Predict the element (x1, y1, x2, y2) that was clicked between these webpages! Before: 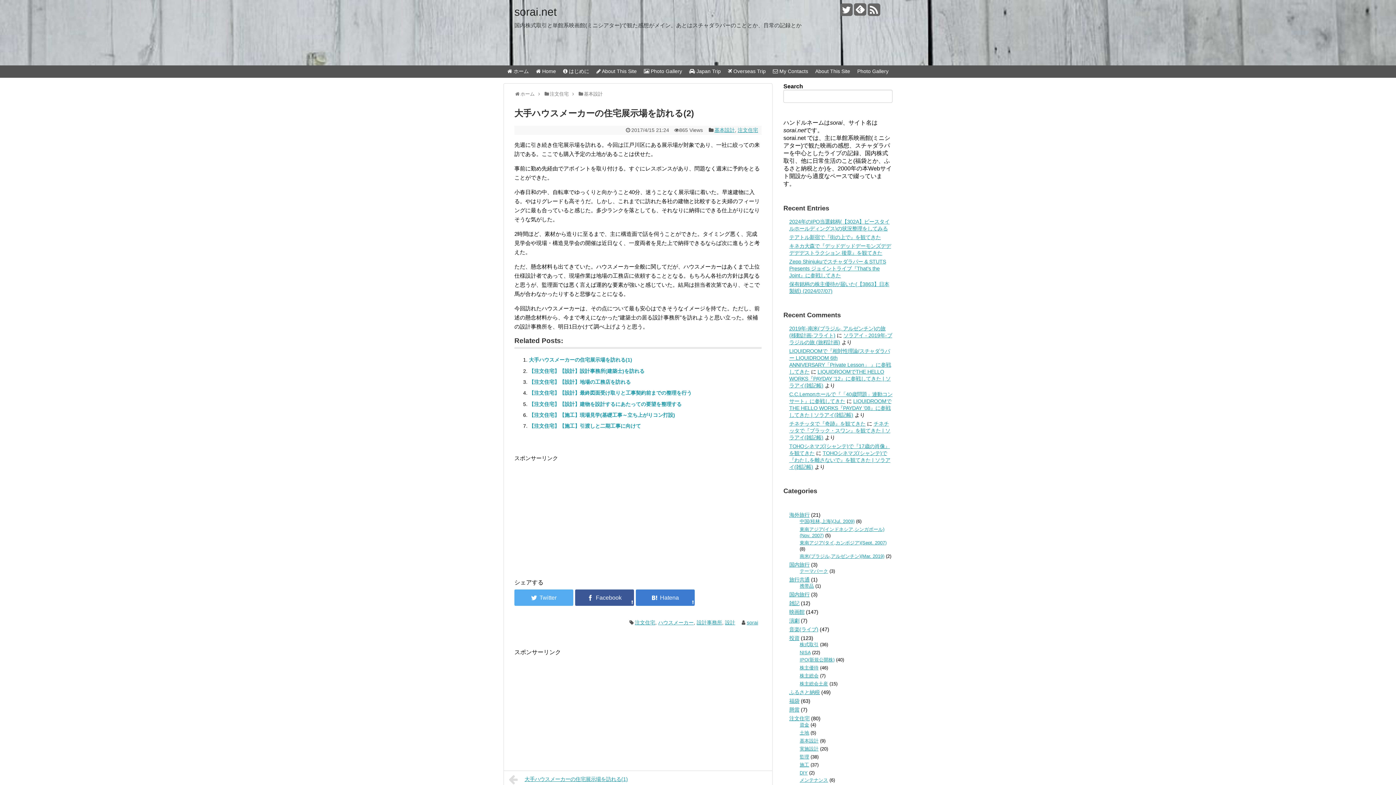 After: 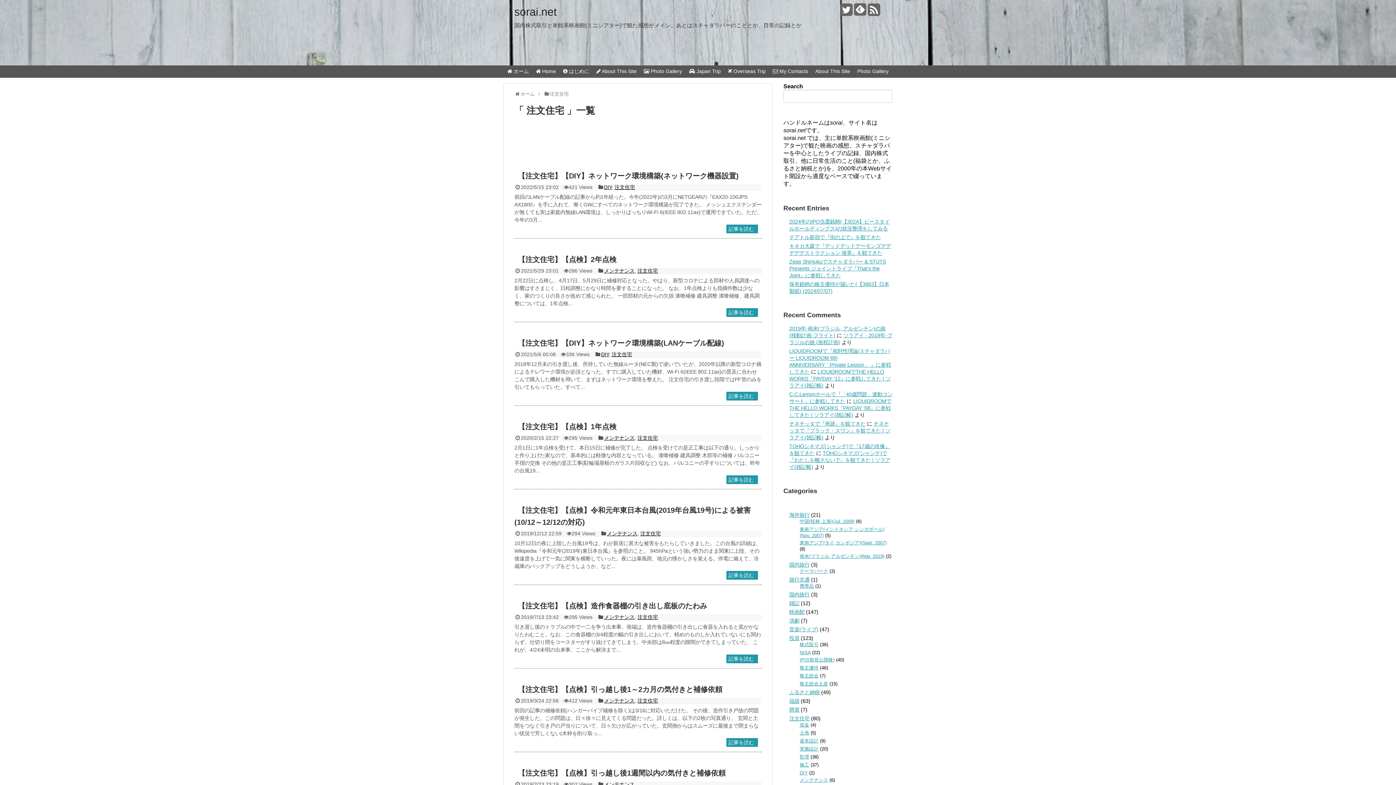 Action: label: 注文住宅 bbox: (549, 91, 568, 96)